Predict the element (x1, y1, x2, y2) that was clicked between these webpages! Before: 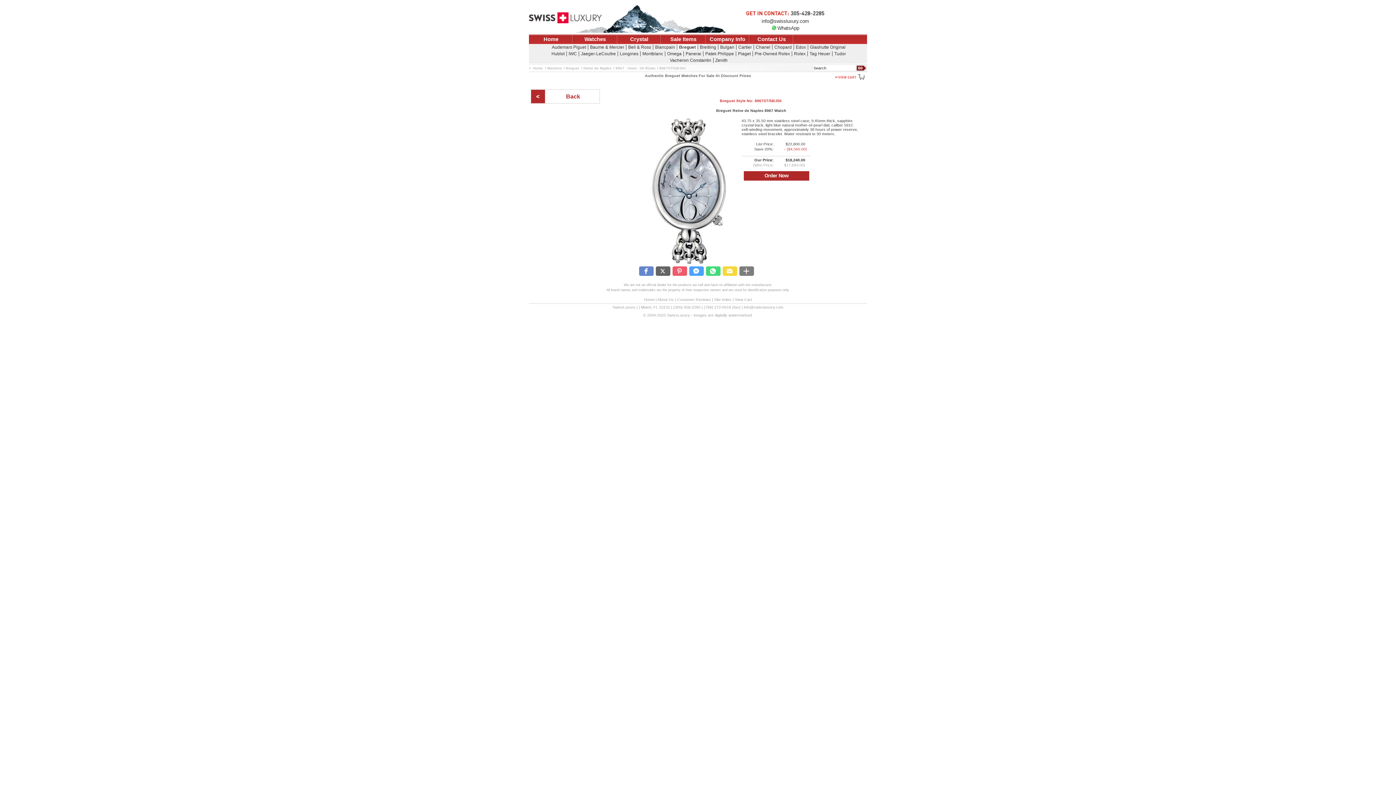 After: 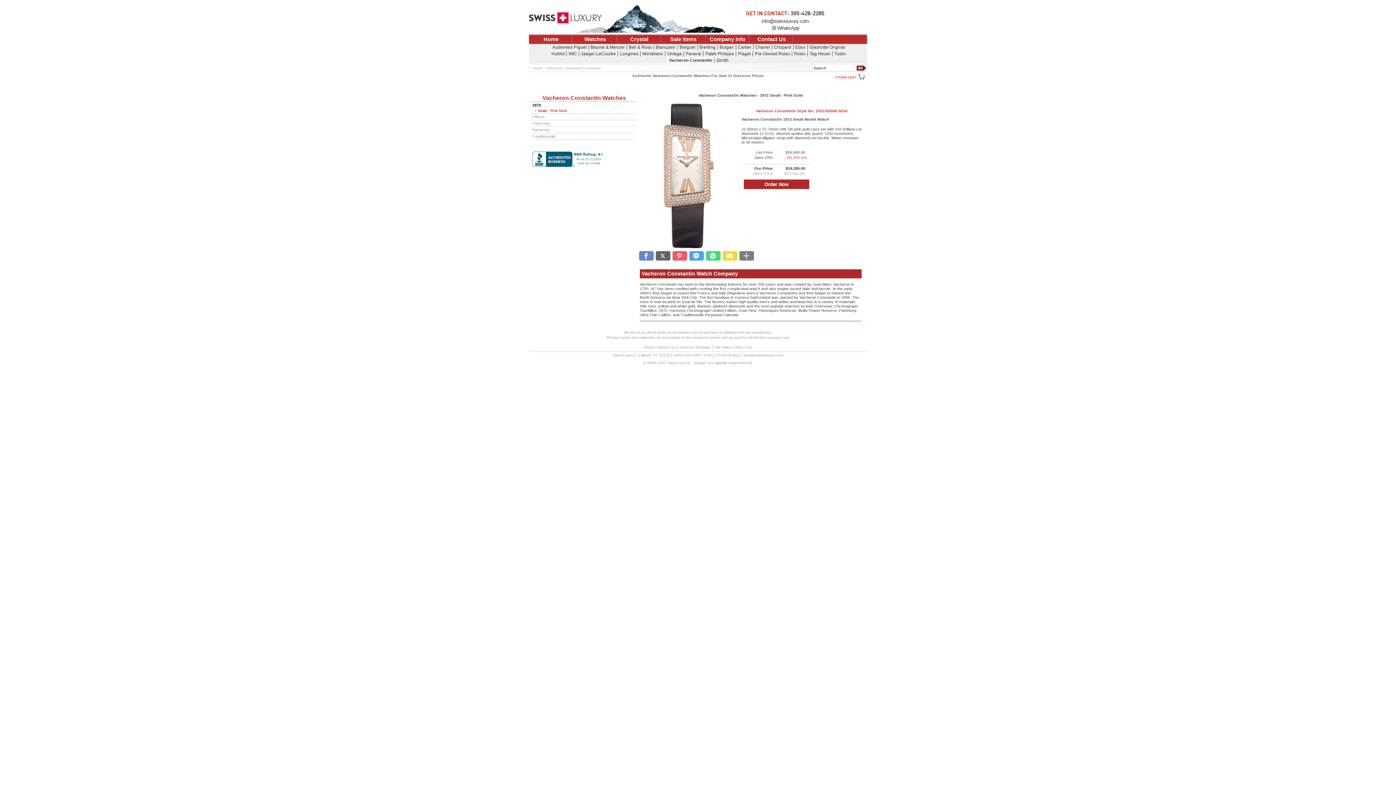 Action: label: Vacheron Constantin bbox: (668, 57, 713, 62)